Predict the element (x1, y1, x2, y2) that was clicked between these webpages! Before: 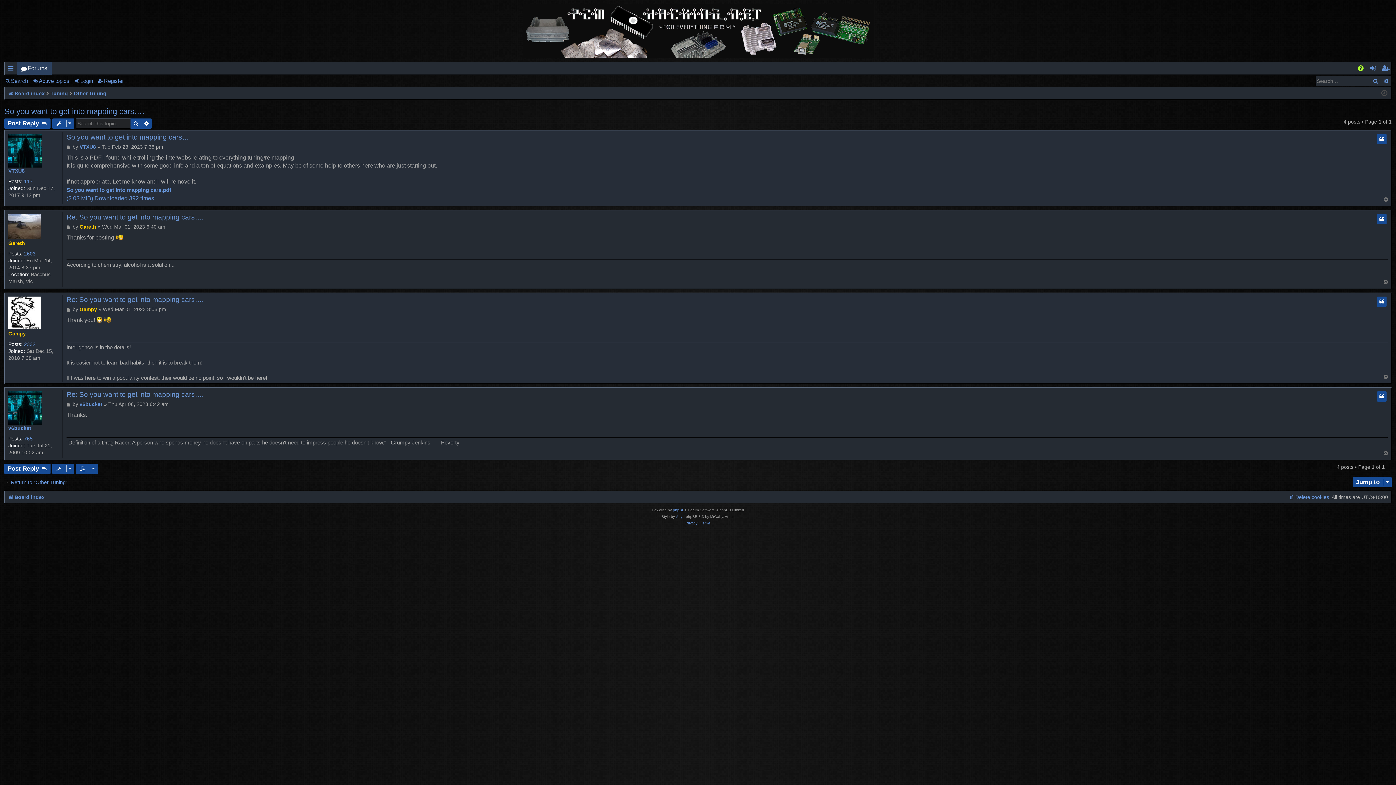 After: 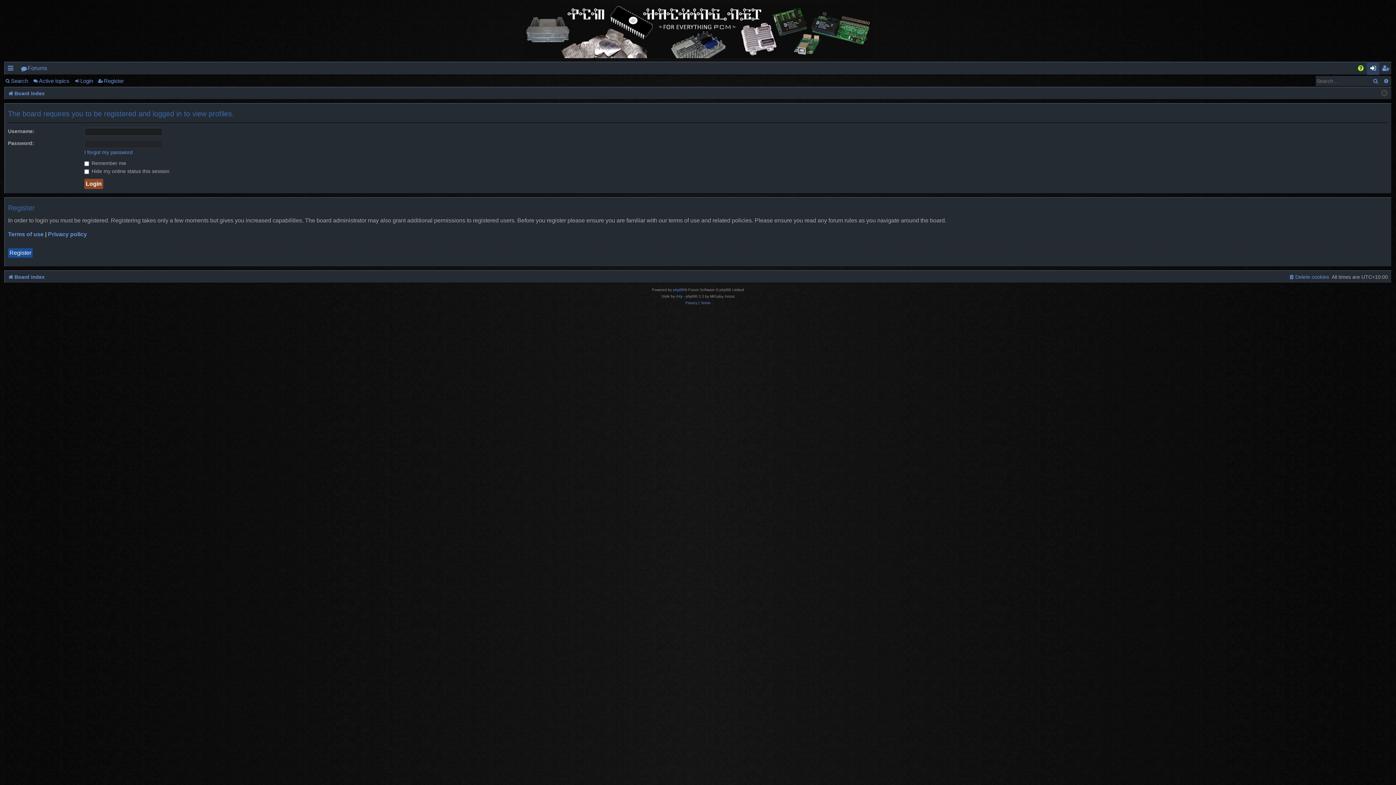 Action: bbox: (8, 240, 25, 246) label: Gareth